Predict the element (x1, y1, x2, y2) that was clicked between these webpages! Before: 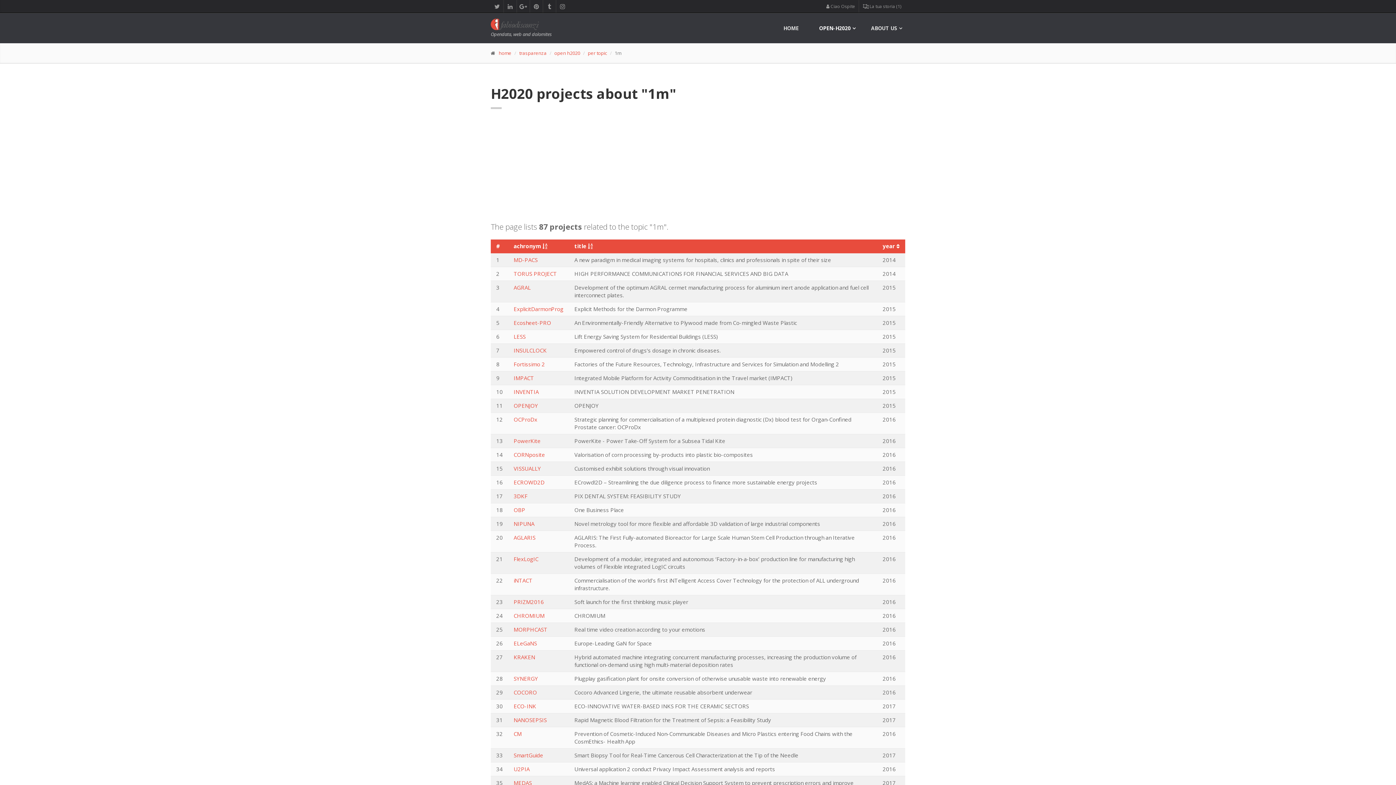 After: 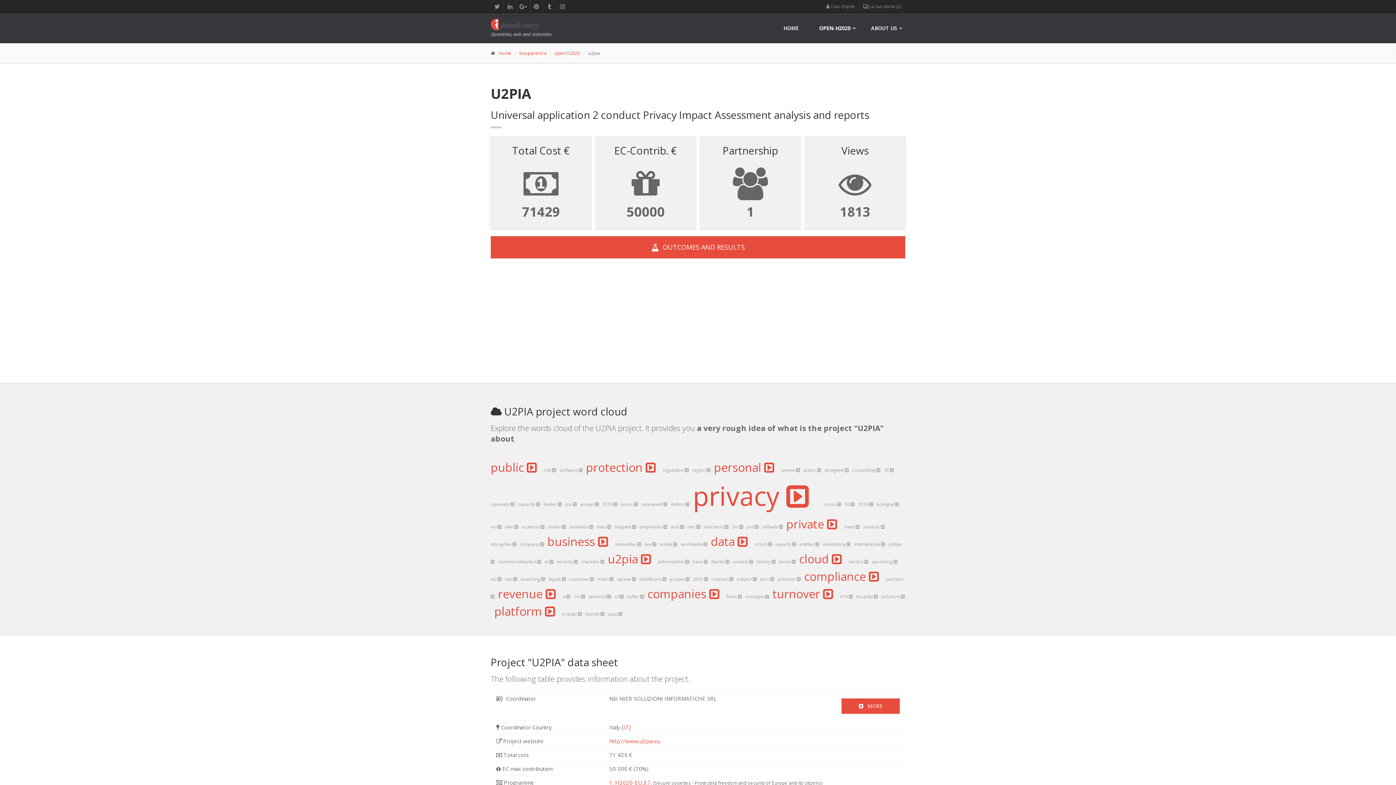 Action: label: U2PIA bbox: (513, 765, 529, 773)